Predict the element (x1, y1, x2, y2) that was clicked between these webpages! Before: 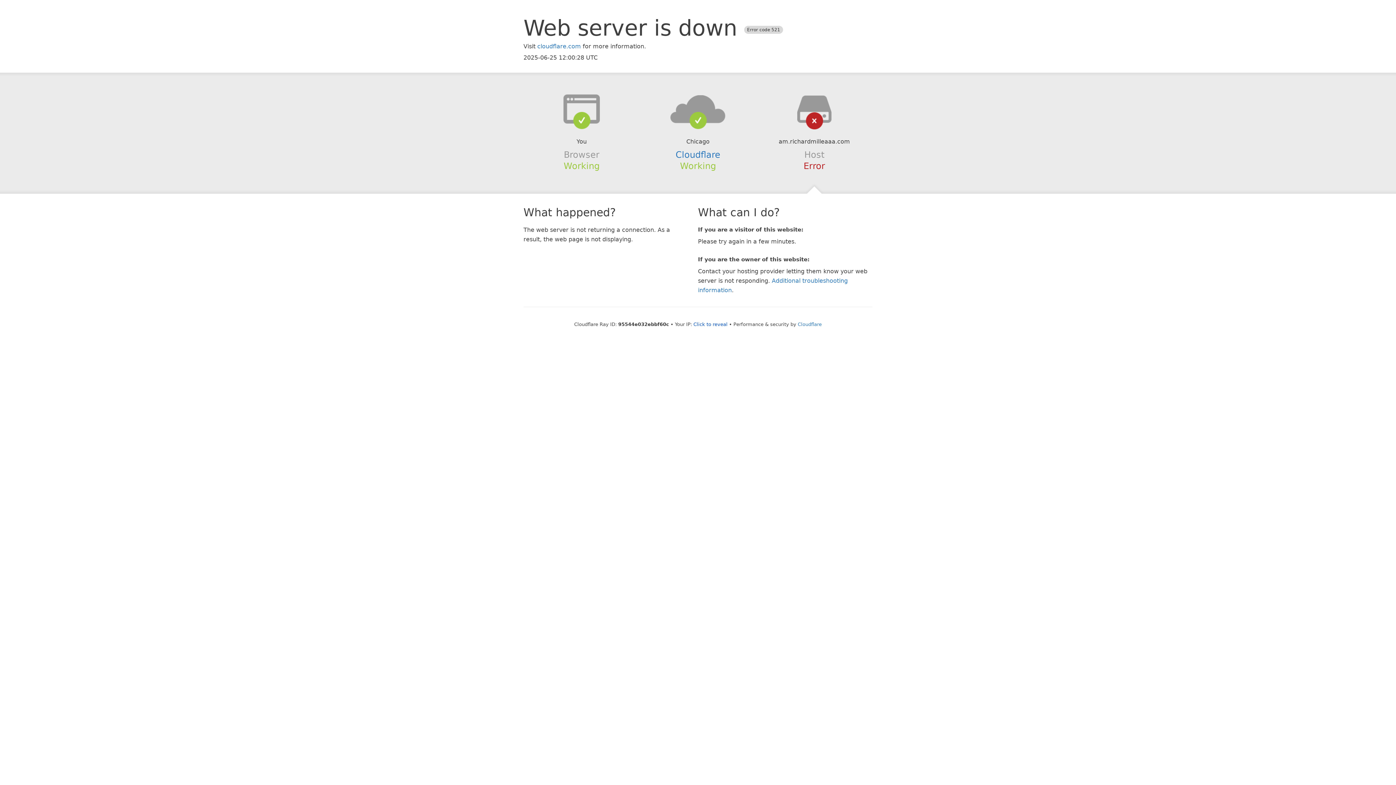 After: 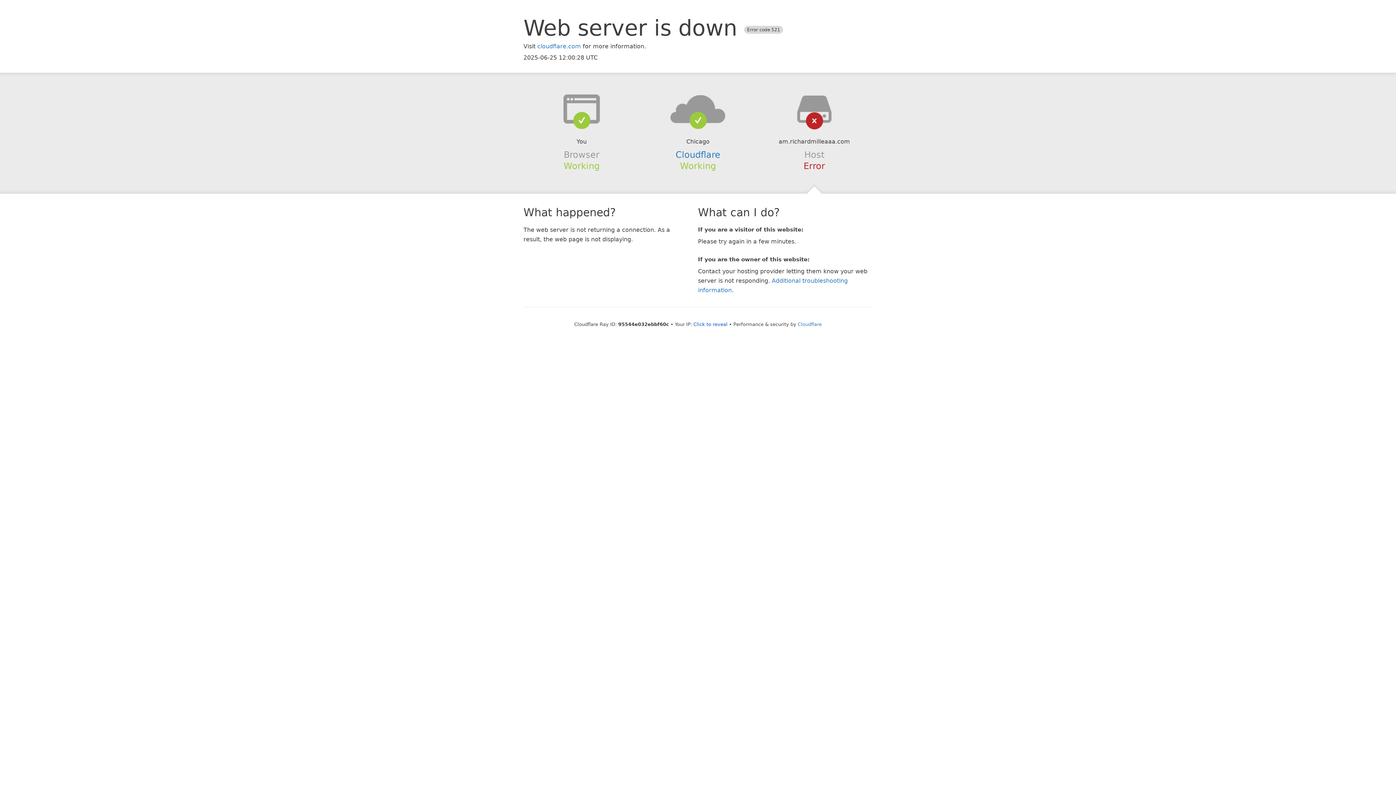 Action: bbox: (639, 94, 756, 123)